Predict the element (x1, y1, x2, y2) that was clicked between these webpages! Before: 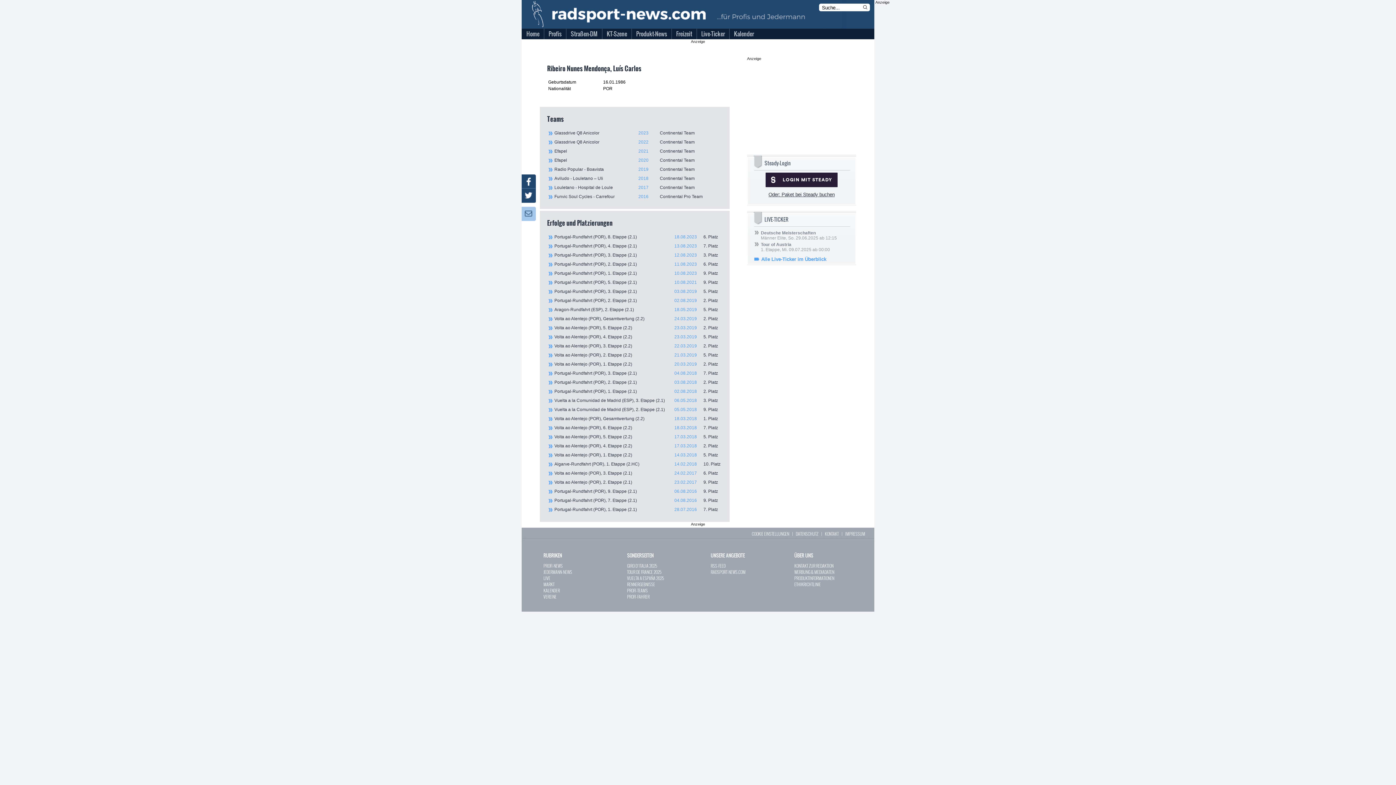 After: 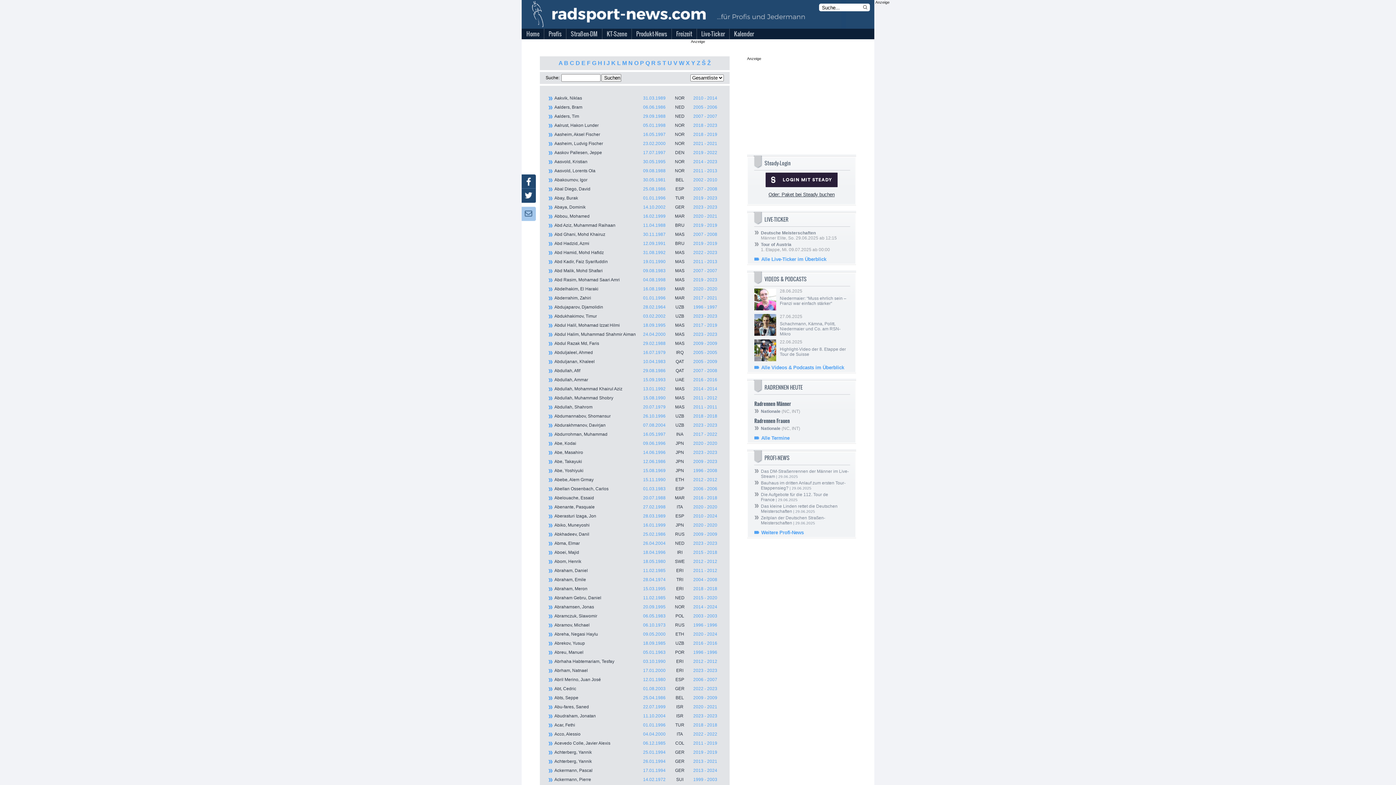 Action: label: PROFI-FAHRER bbox: (627, 593, 649, 600)